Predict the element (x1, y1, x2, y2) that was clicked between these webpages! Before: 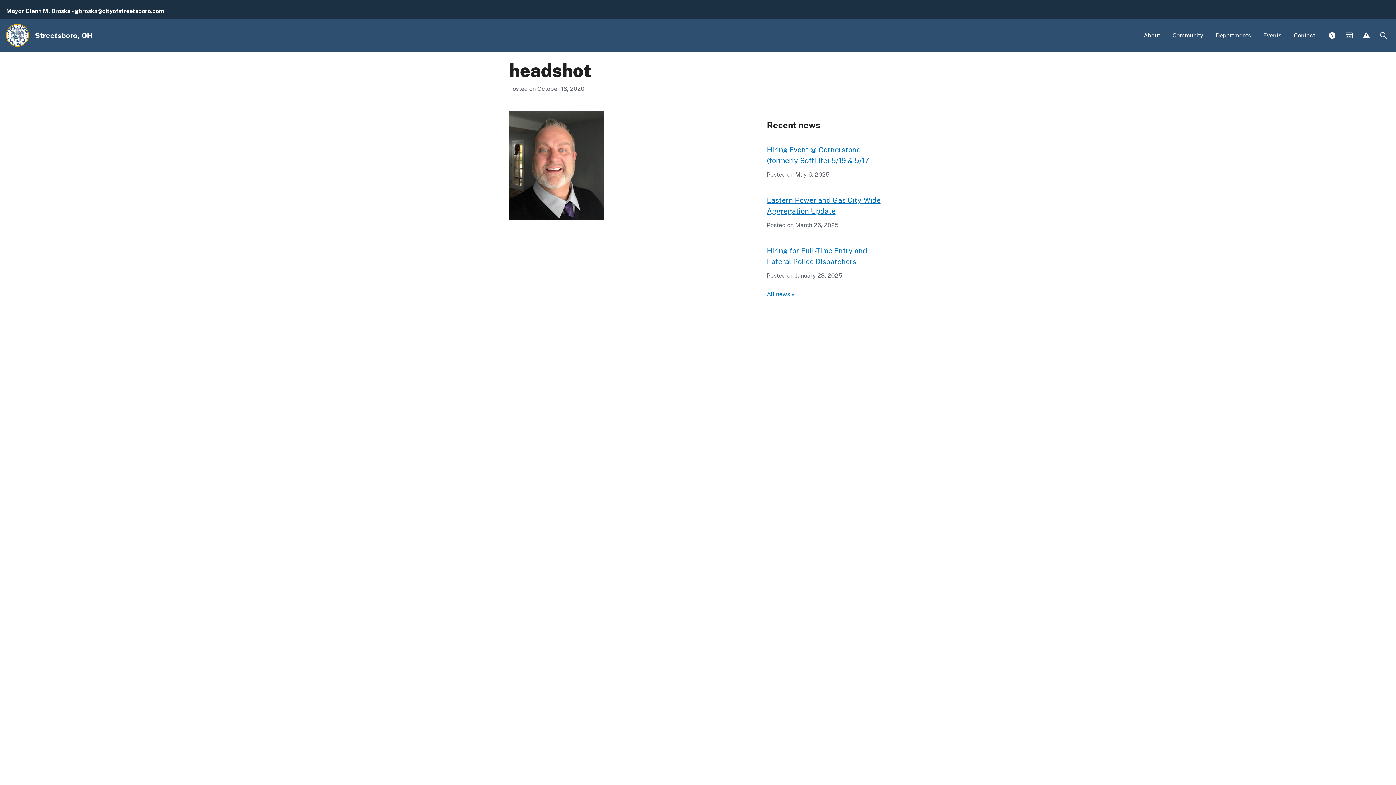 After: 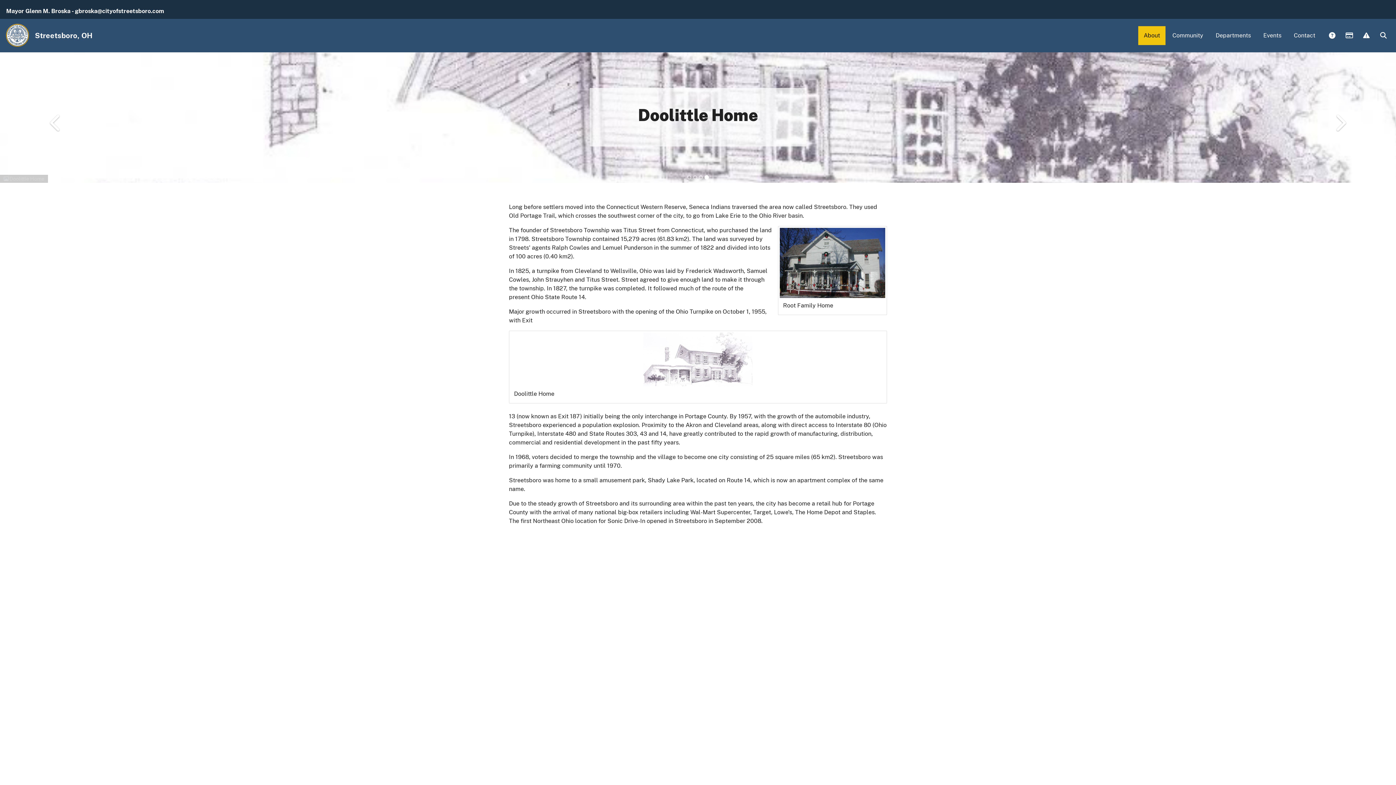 Action: label: About bbox: (1138, 26, 1165, 45)